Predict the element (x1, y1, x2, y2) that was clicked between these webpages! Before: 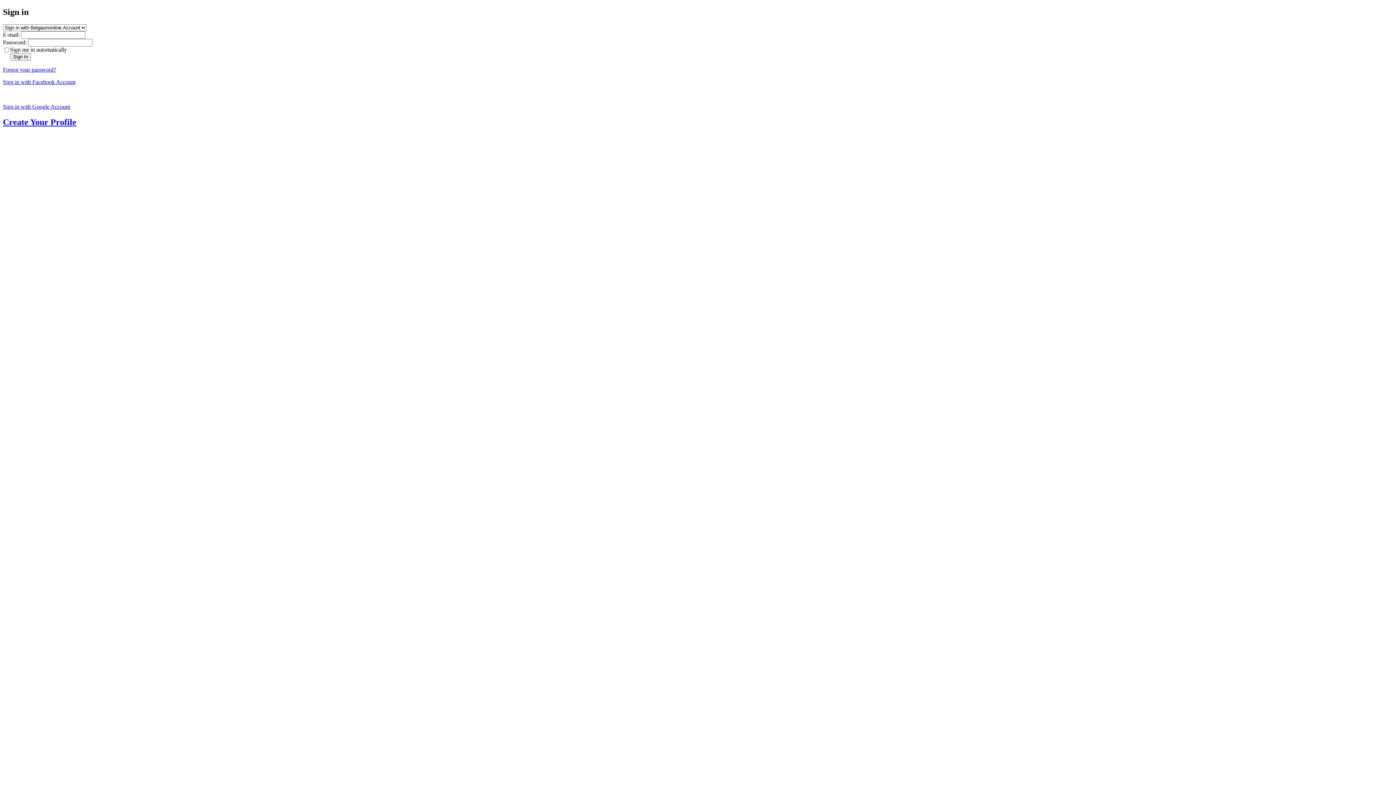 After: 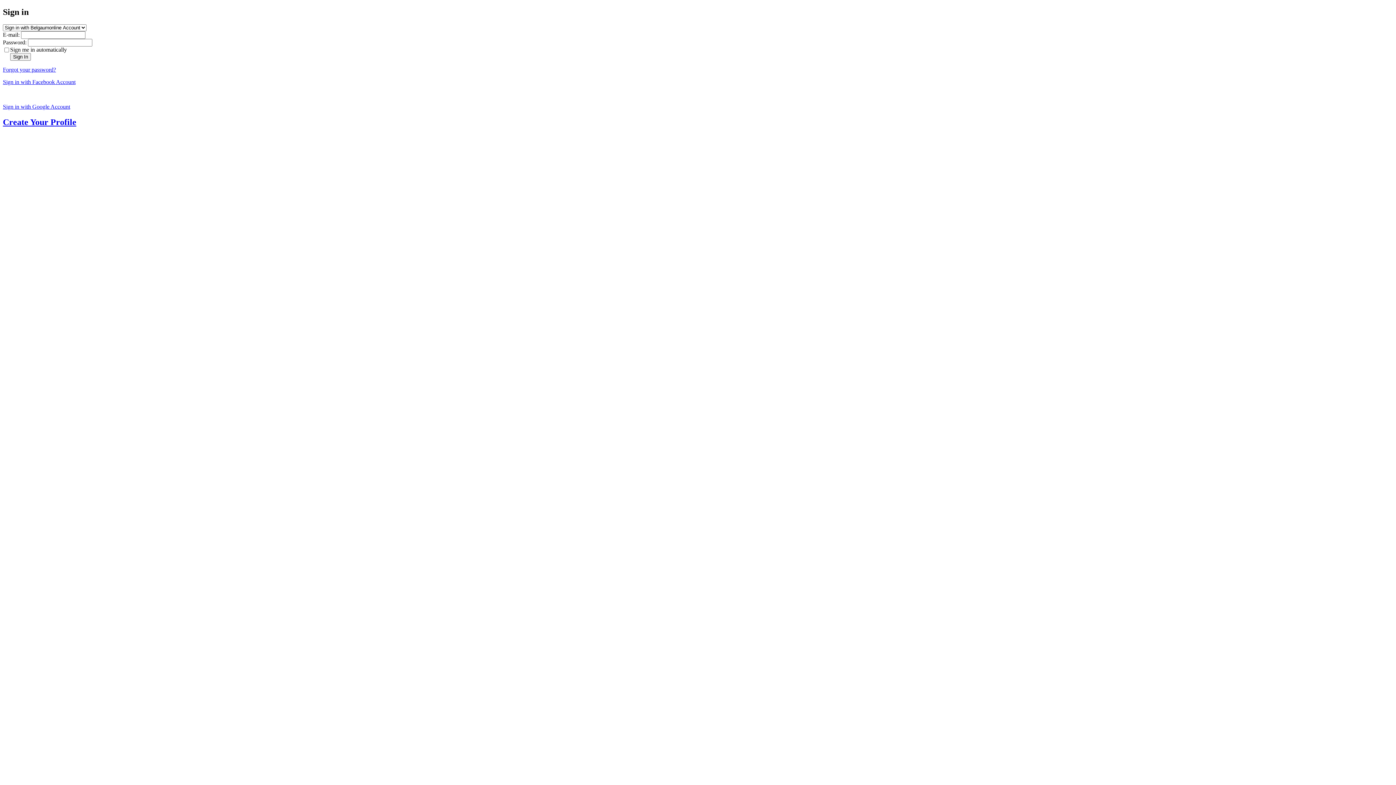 Action: label: Sign in with Google Account bbox: (2, 103, 70, 109)